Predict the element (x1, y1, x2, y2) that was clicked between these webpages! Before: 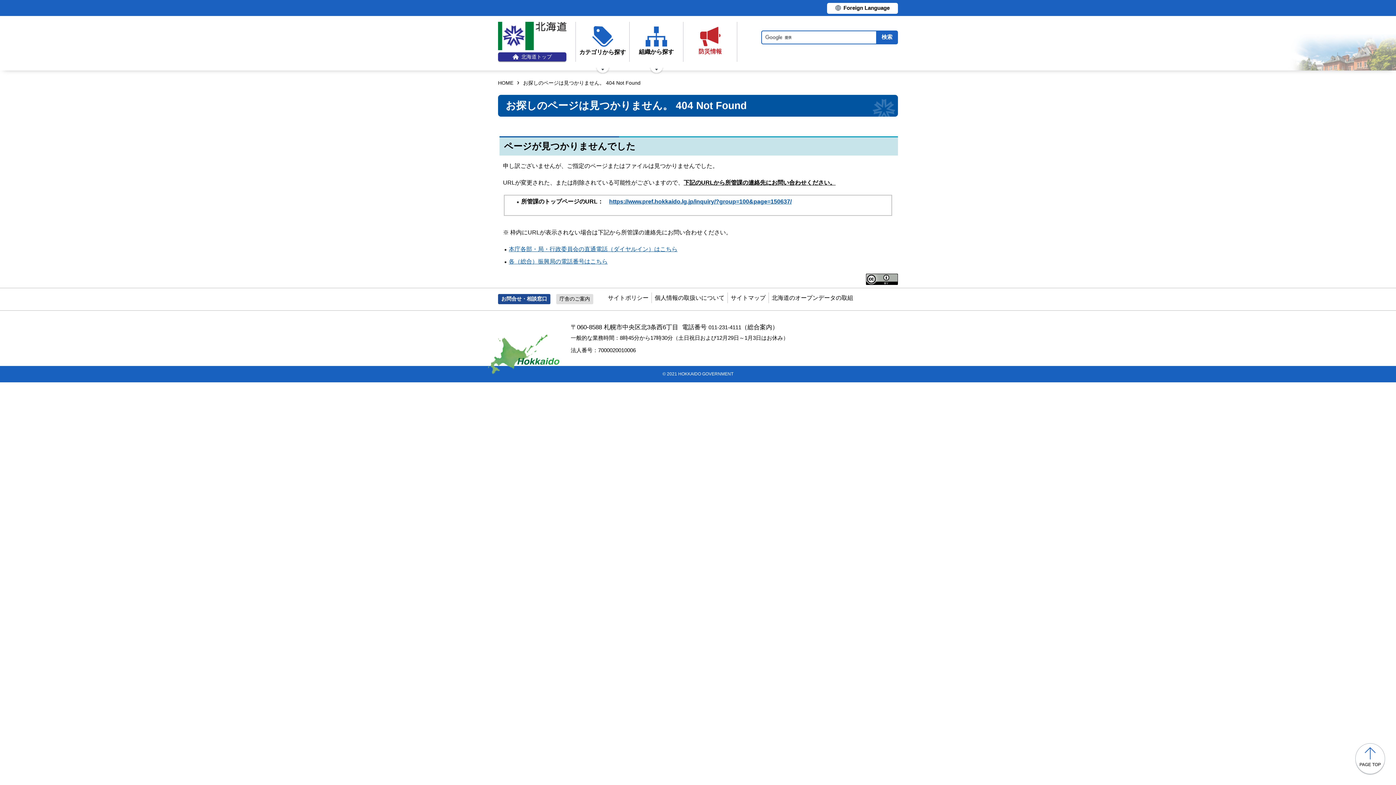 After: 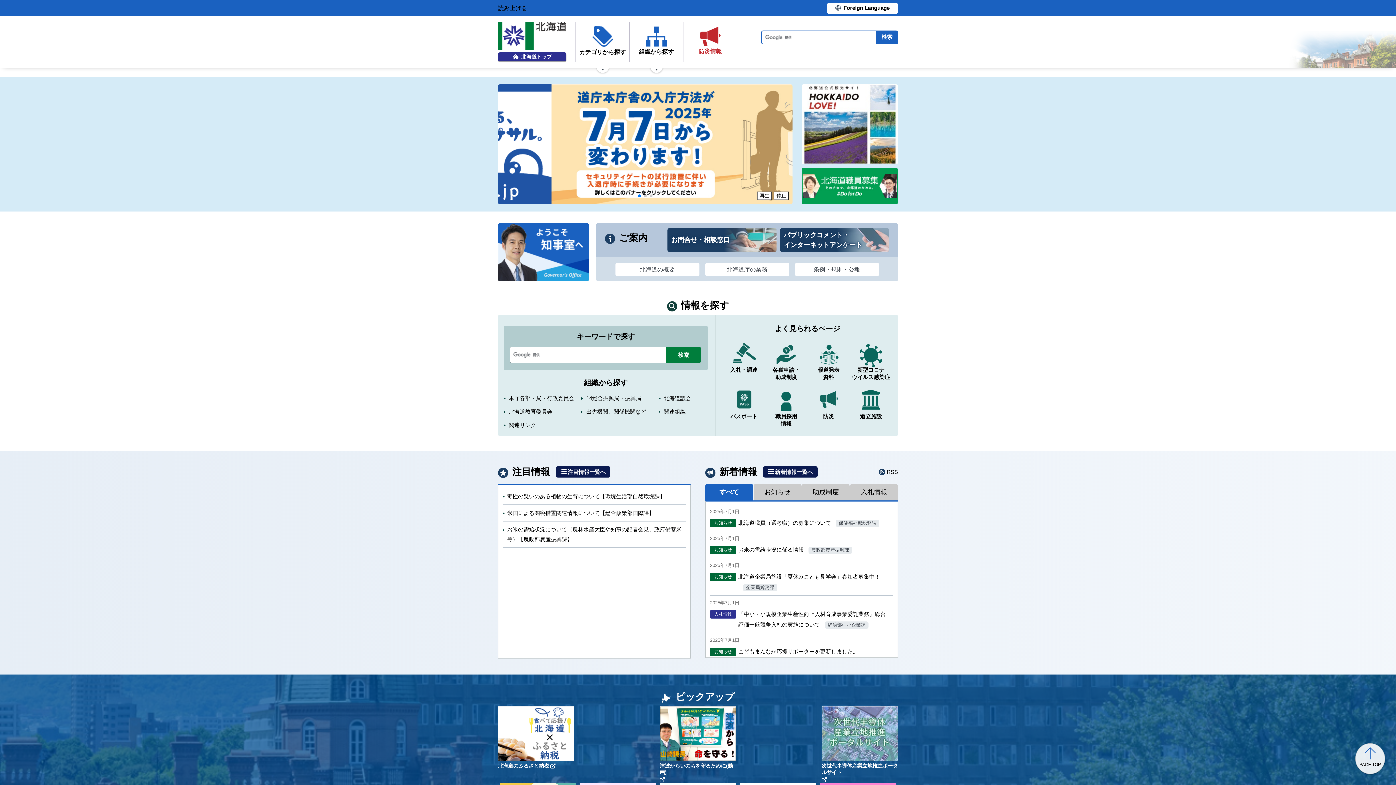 Action: label: 北海道トップ bbox: (498, 21, 566, 61)